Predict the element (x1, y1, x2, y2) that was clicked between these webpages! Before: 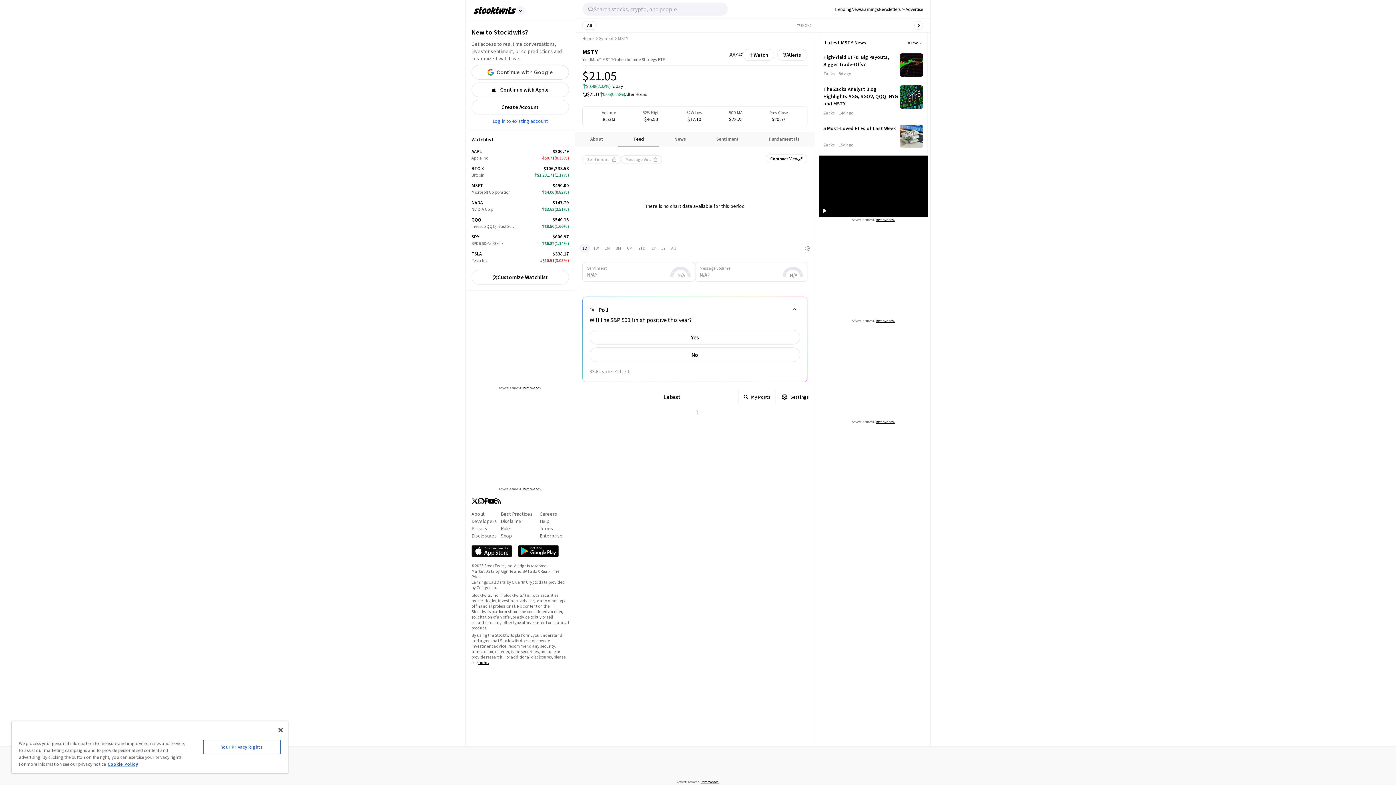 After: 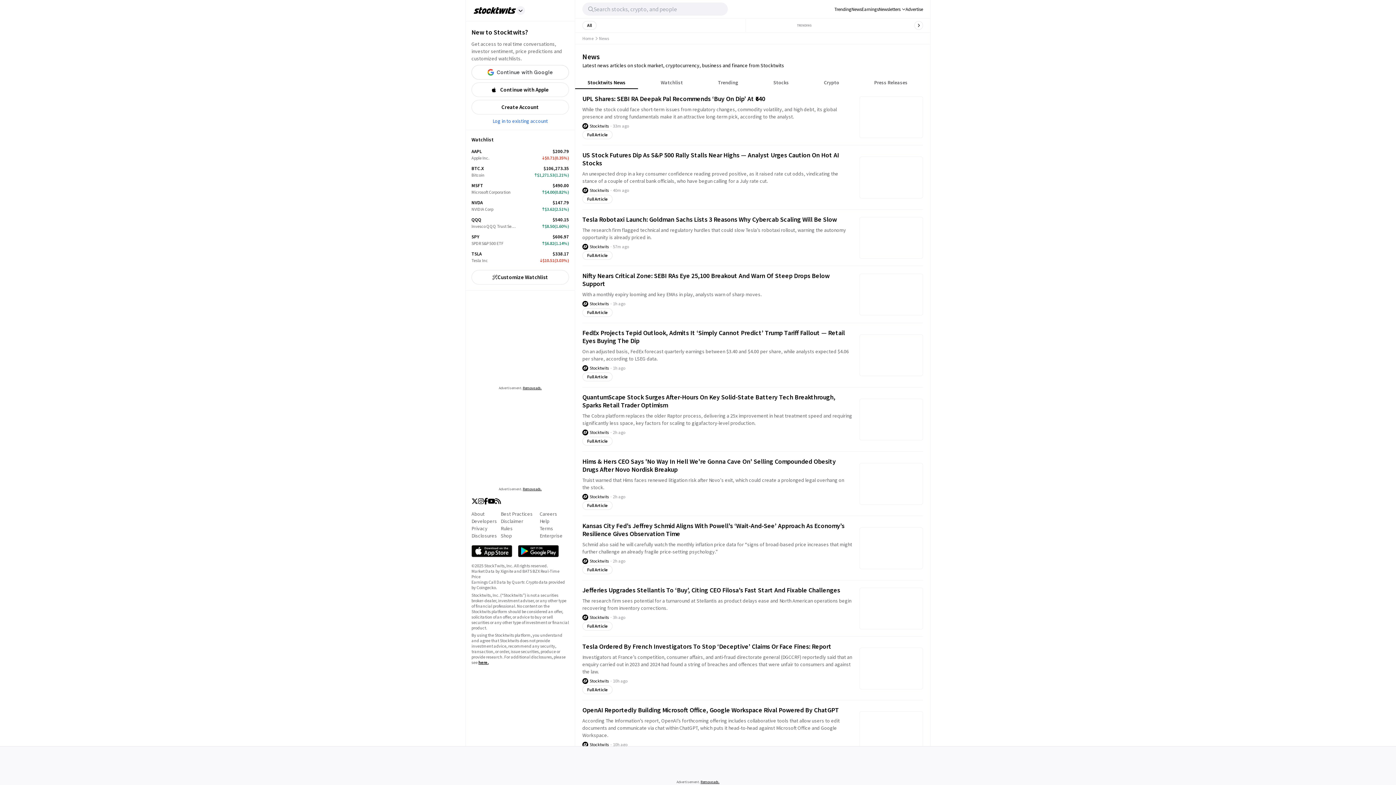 Action: bbox: (851, 5, 861, 12) label: News